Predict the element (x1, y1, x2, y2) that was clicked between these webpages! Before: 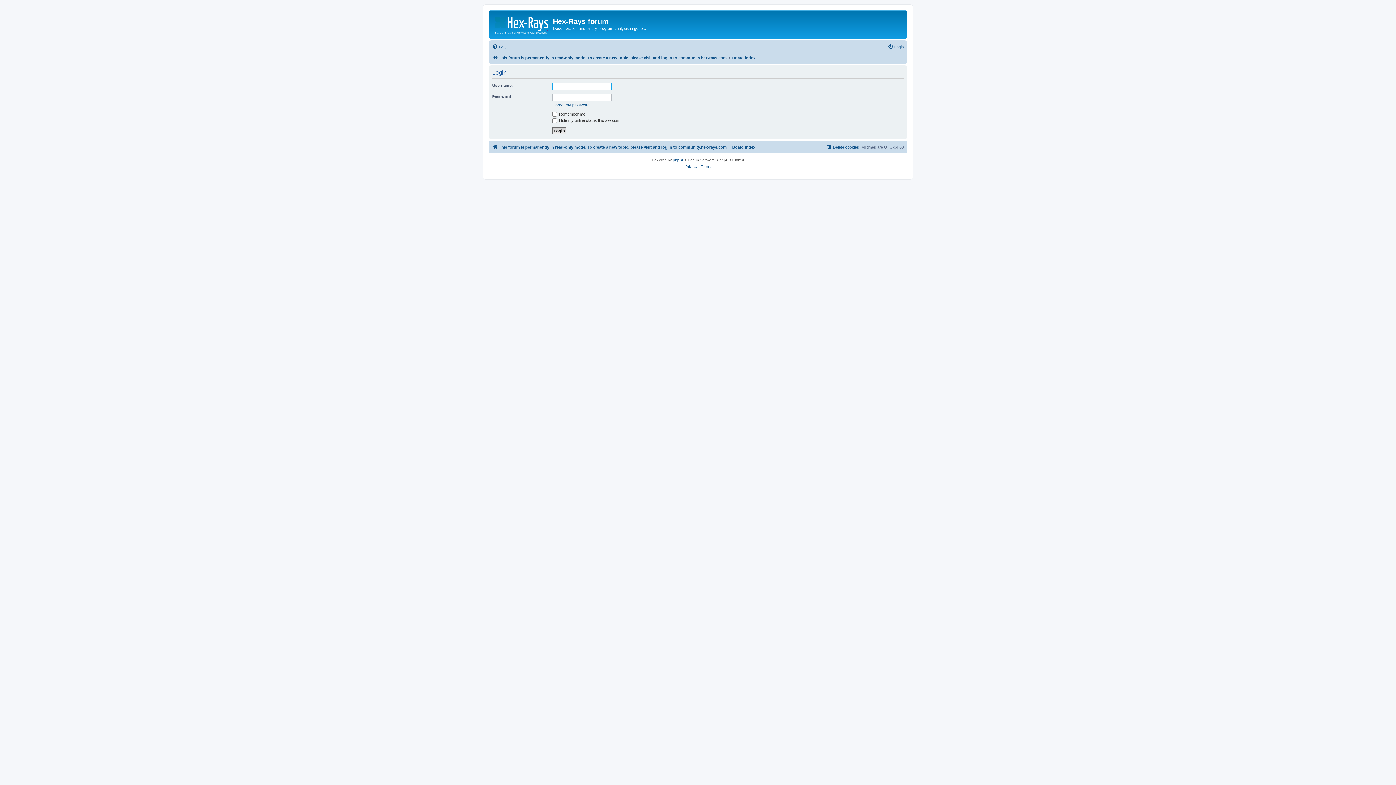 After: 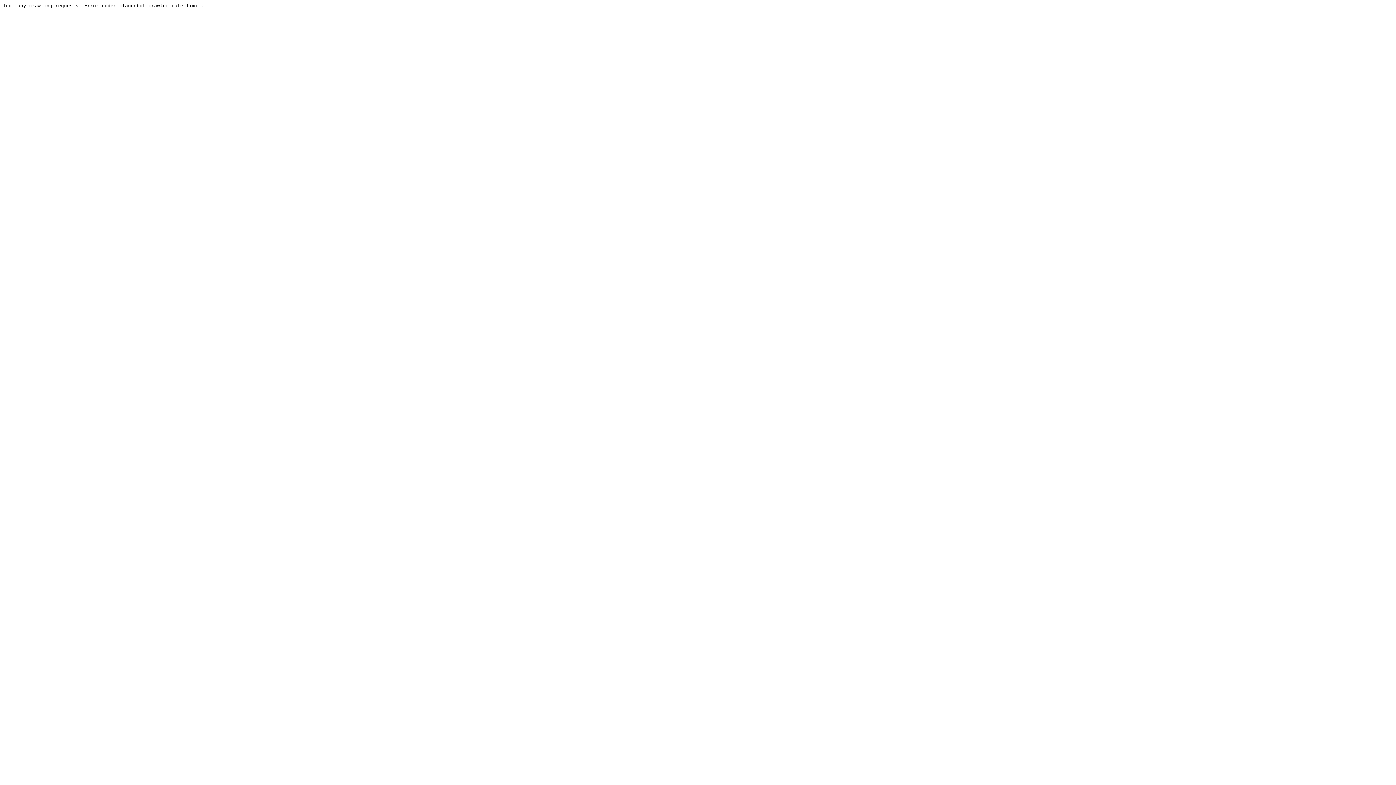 Action: bbox: (490, 12, 553, 35)